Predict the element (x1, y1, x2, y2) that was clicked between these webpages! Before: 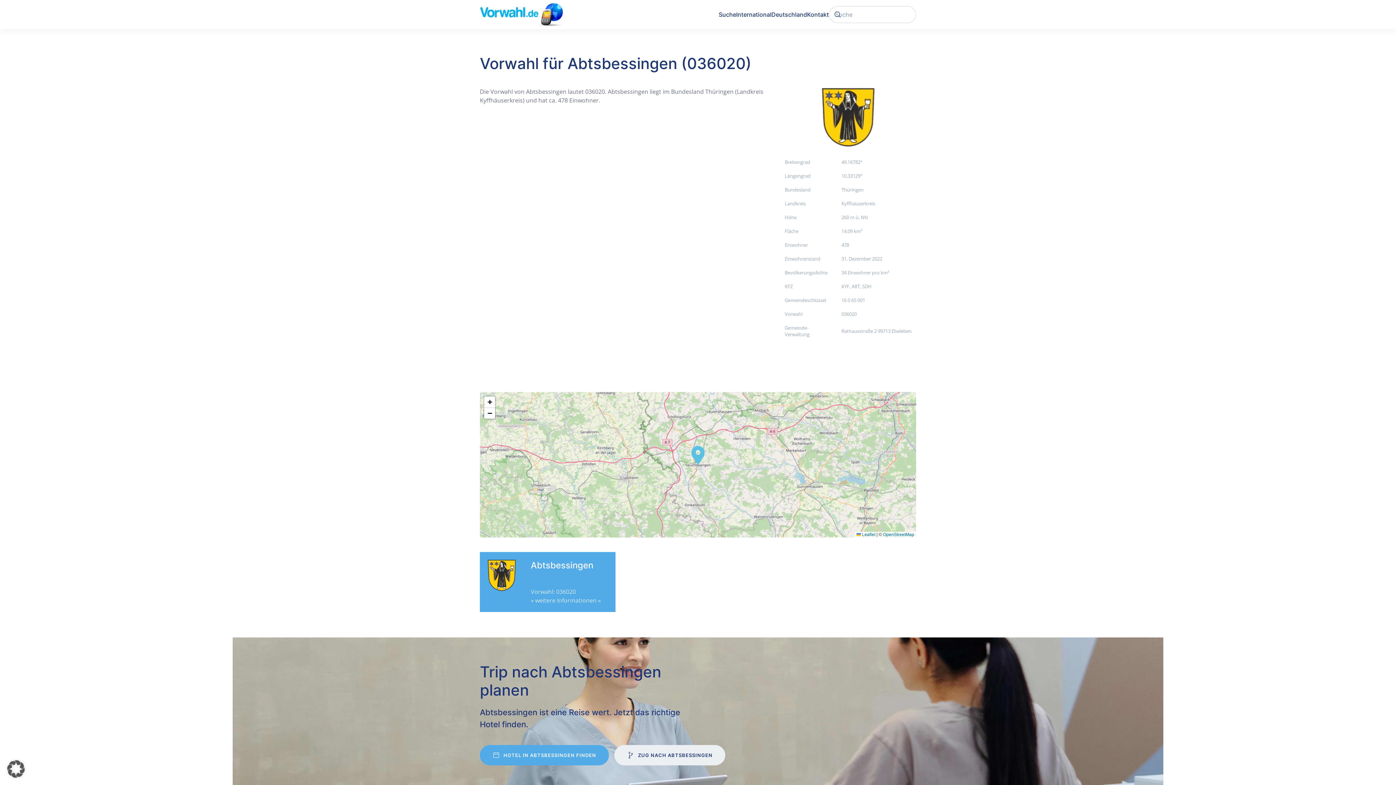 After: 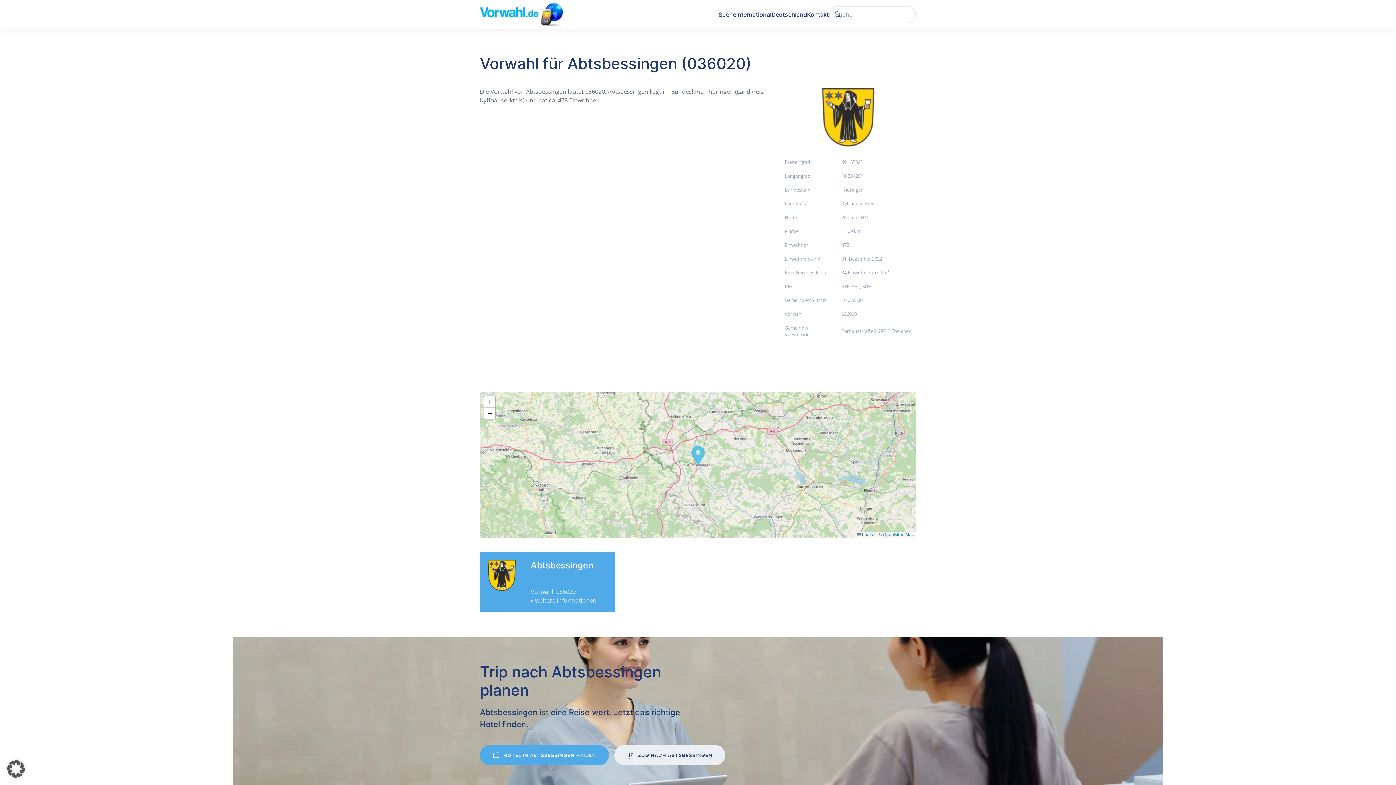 Action: label: Abtsbessingen

Vorwahl: 036020
» weitere Informationen « bbox: (480, 552, 615, 612)